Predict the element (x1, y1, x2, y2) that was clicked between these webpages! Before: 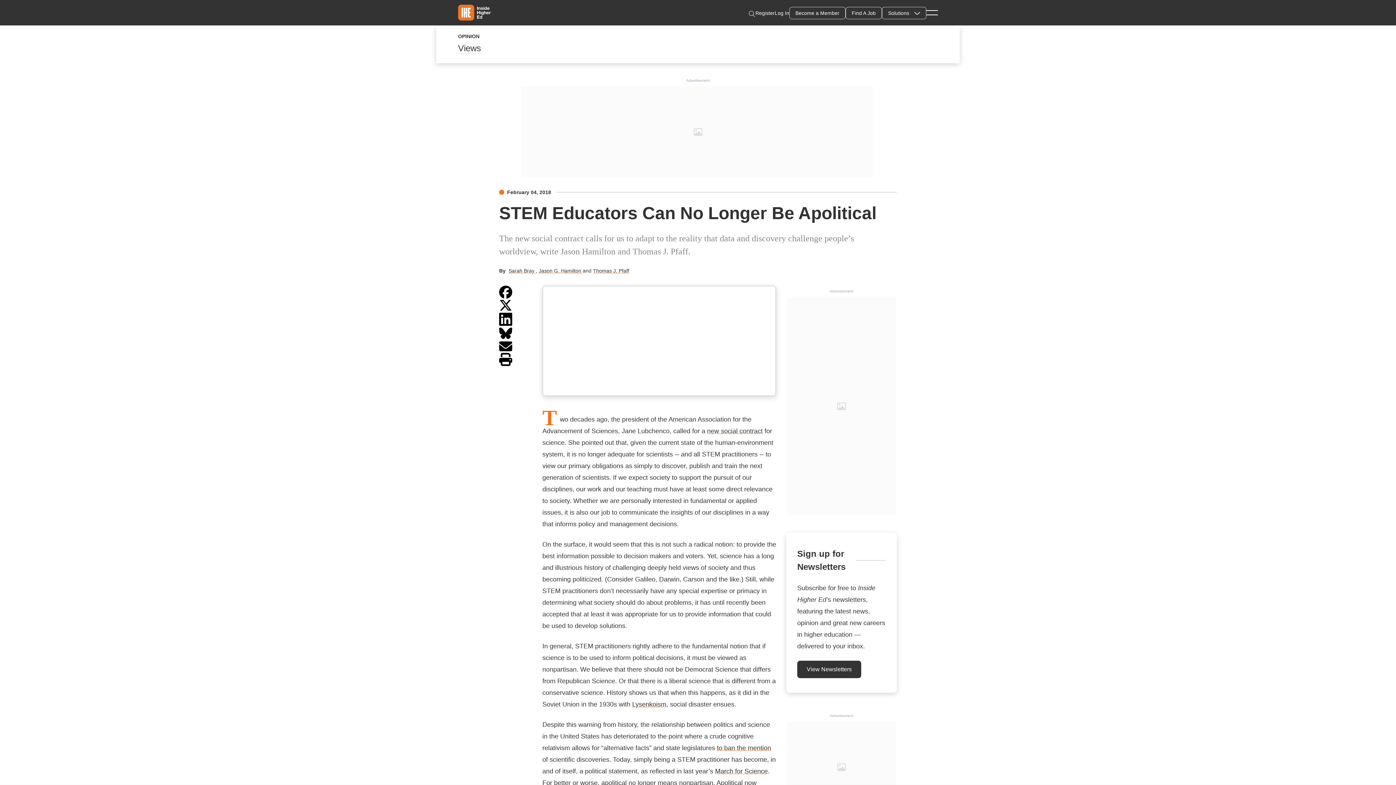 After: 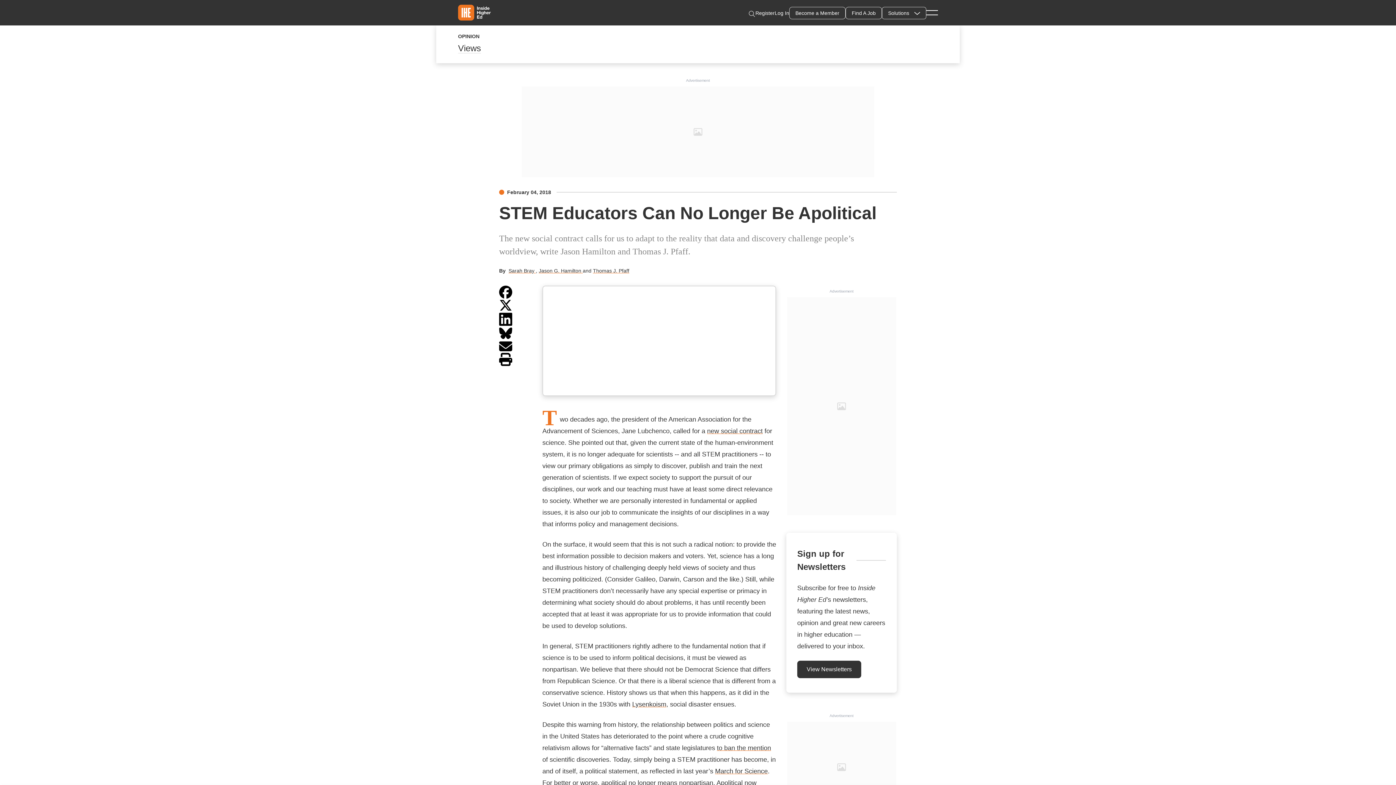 Action: label: Advertisement bbox: (829, 714, 853, 718)